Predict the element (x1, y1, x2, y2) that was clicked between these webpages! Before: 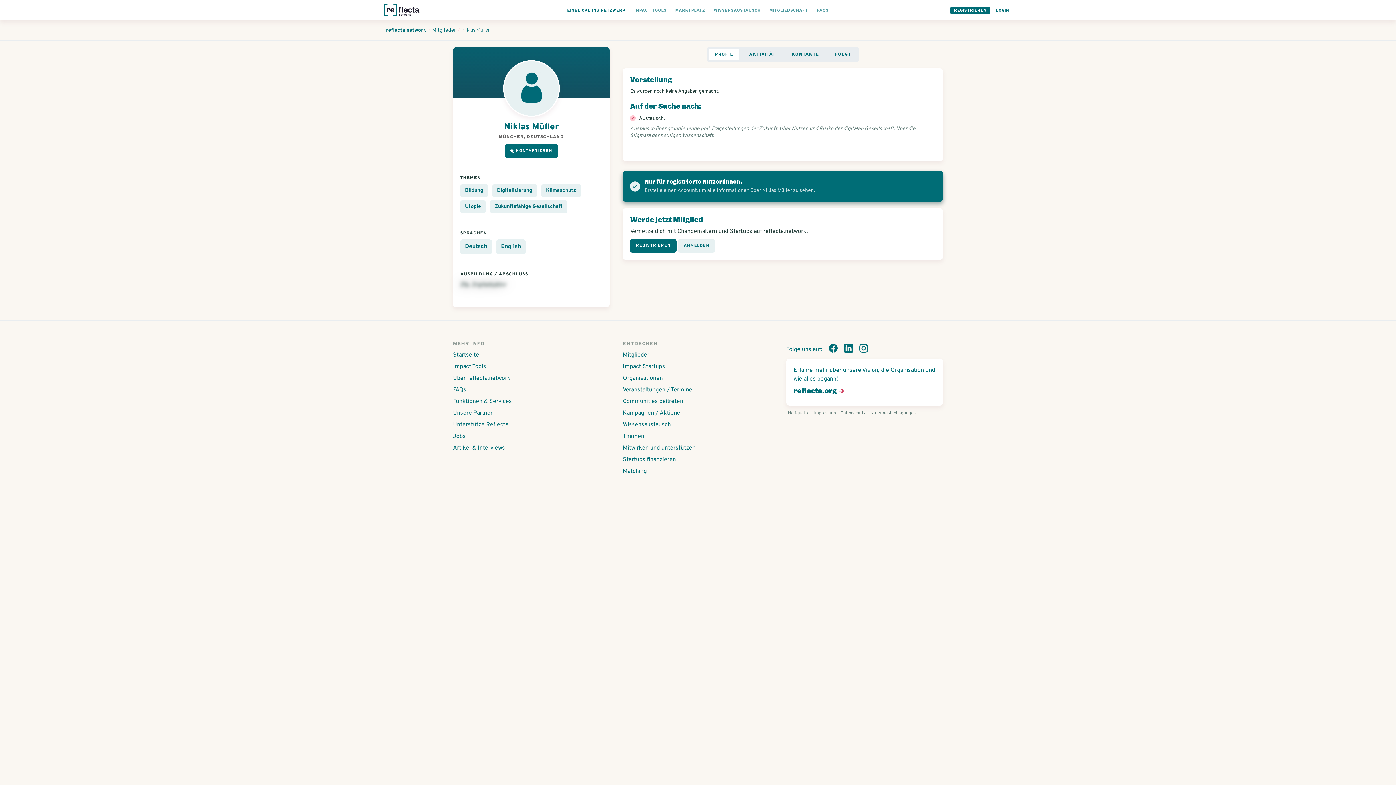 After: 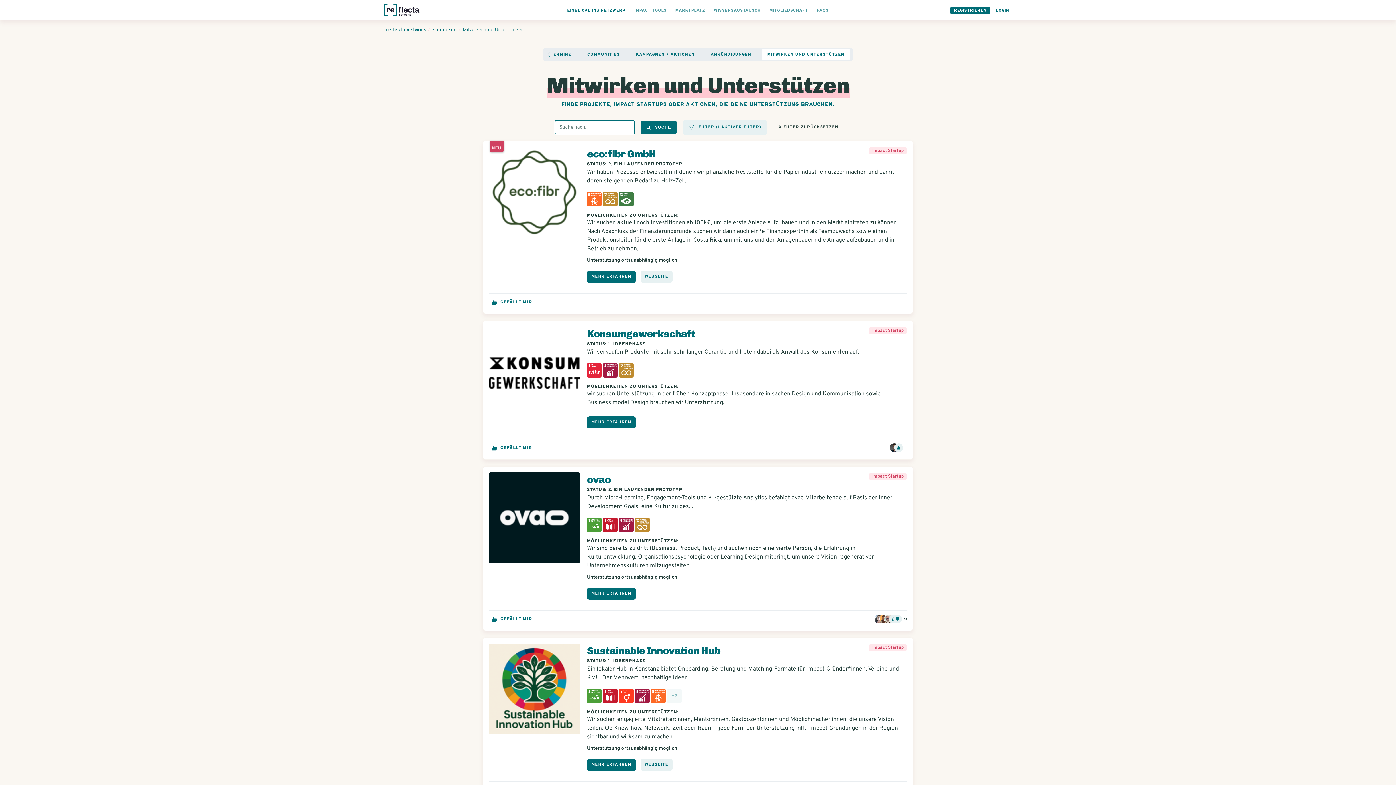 Action: bbox: (623, 444, 773, 452) label: Mitwirken und unterstützen